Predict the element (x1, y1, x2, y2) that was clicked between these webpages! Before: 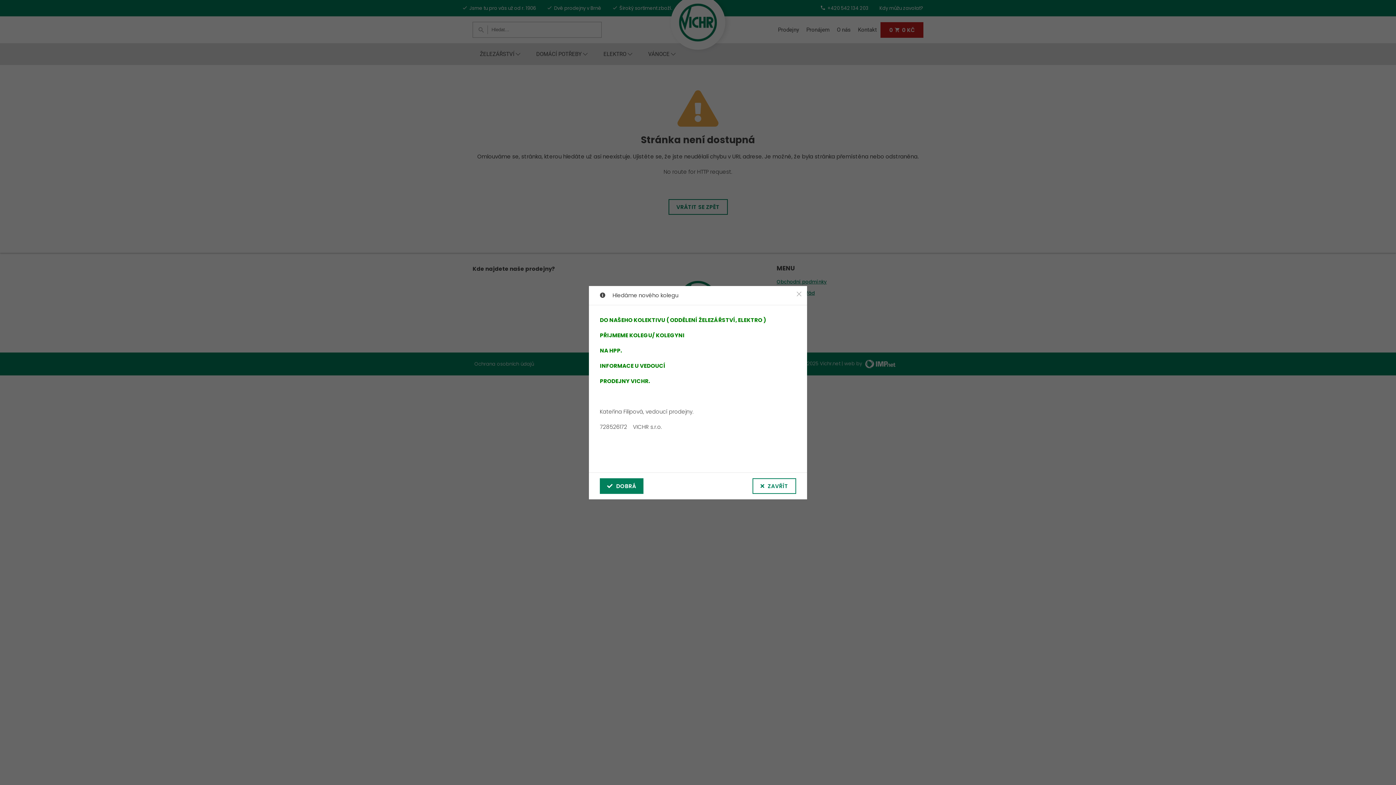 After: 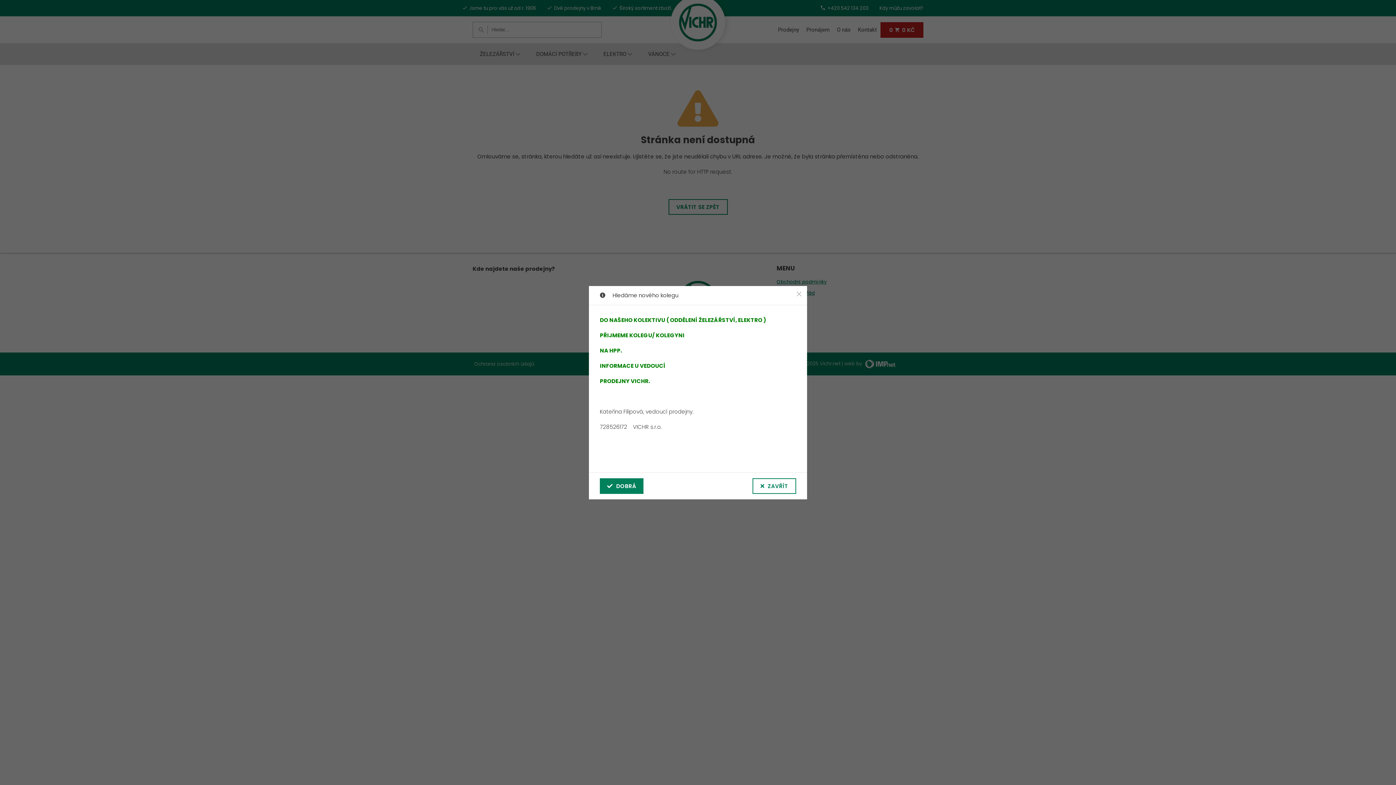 Action: bbox: (600, 478, 643, 494) label: DOBRÁ